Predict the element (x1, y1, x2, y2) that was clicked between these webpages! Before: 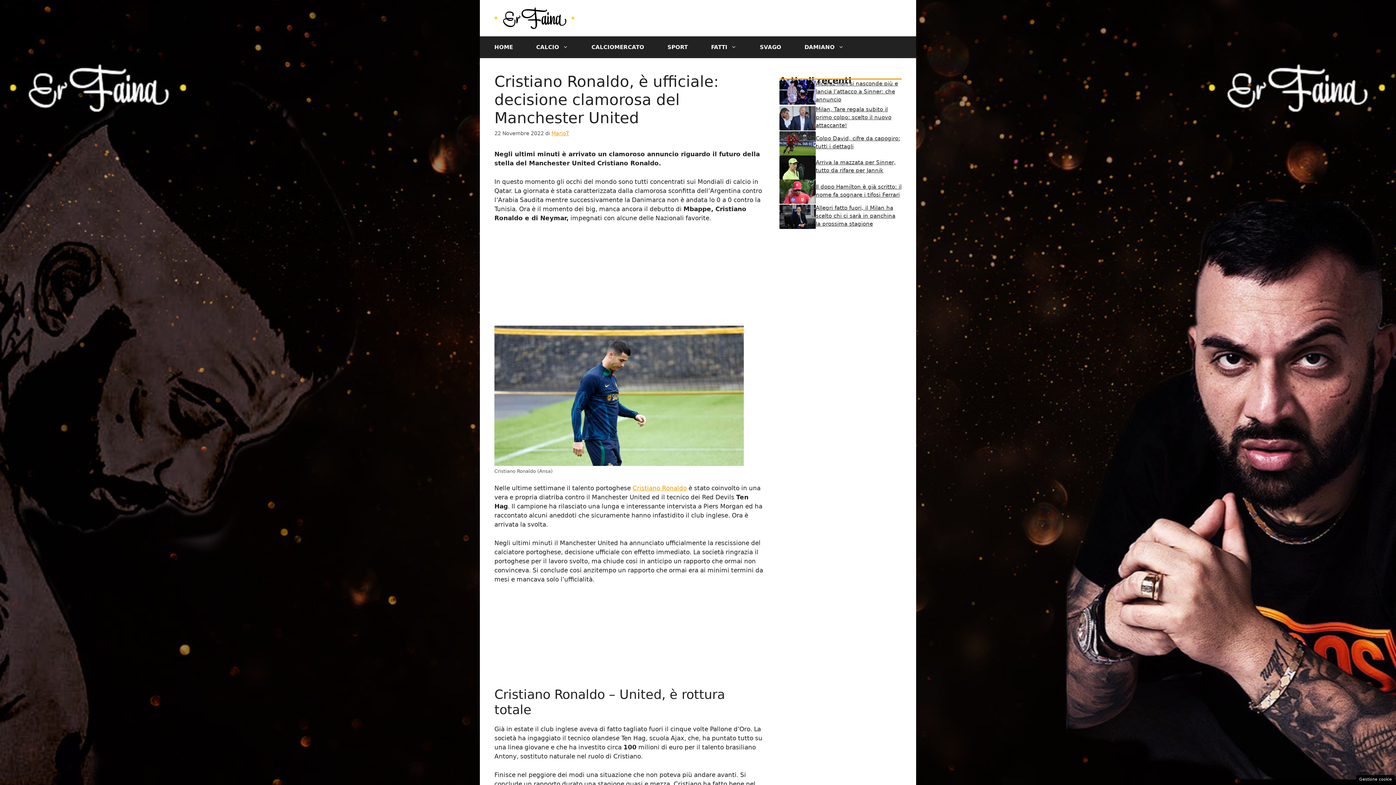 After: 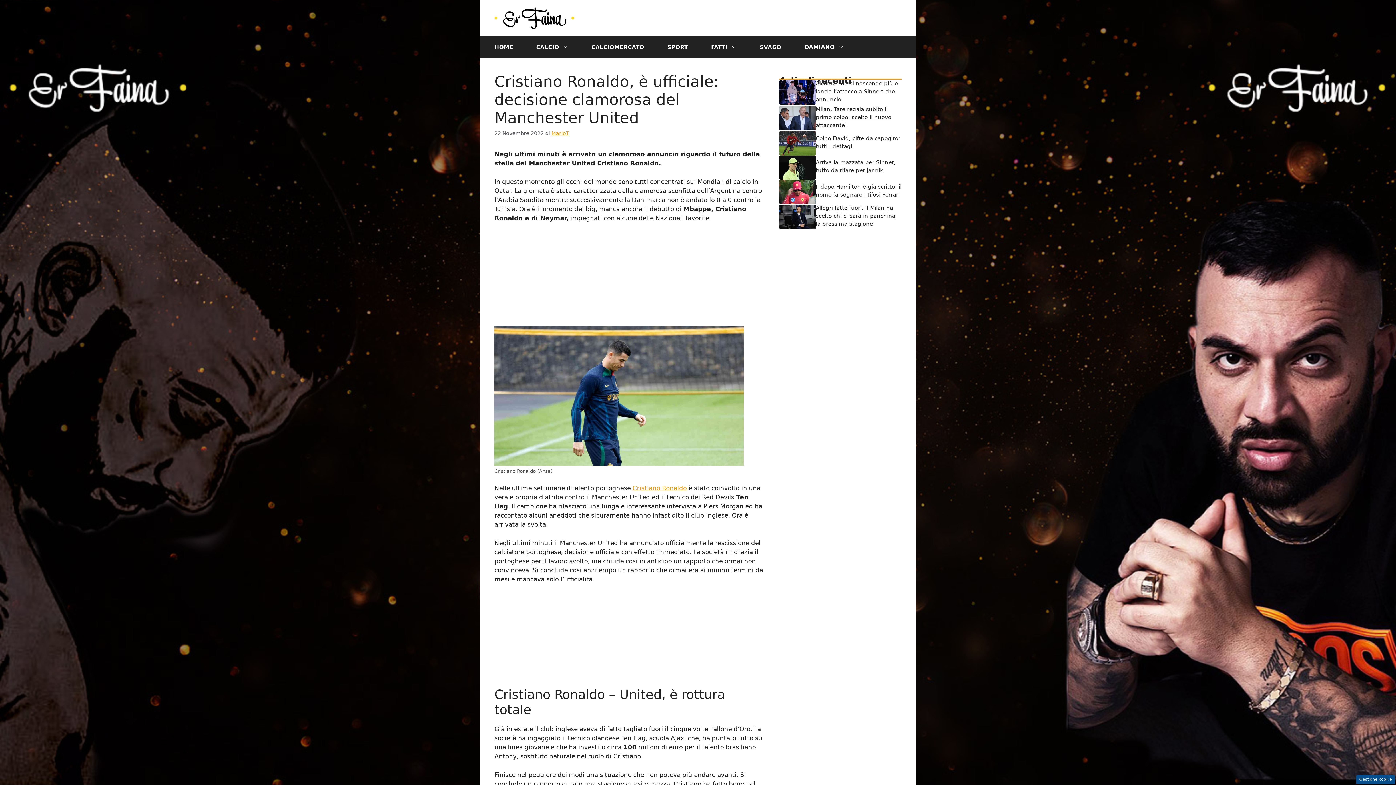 Action: label: Gestione cookie bbox: (1356, 775, 1395, 784)